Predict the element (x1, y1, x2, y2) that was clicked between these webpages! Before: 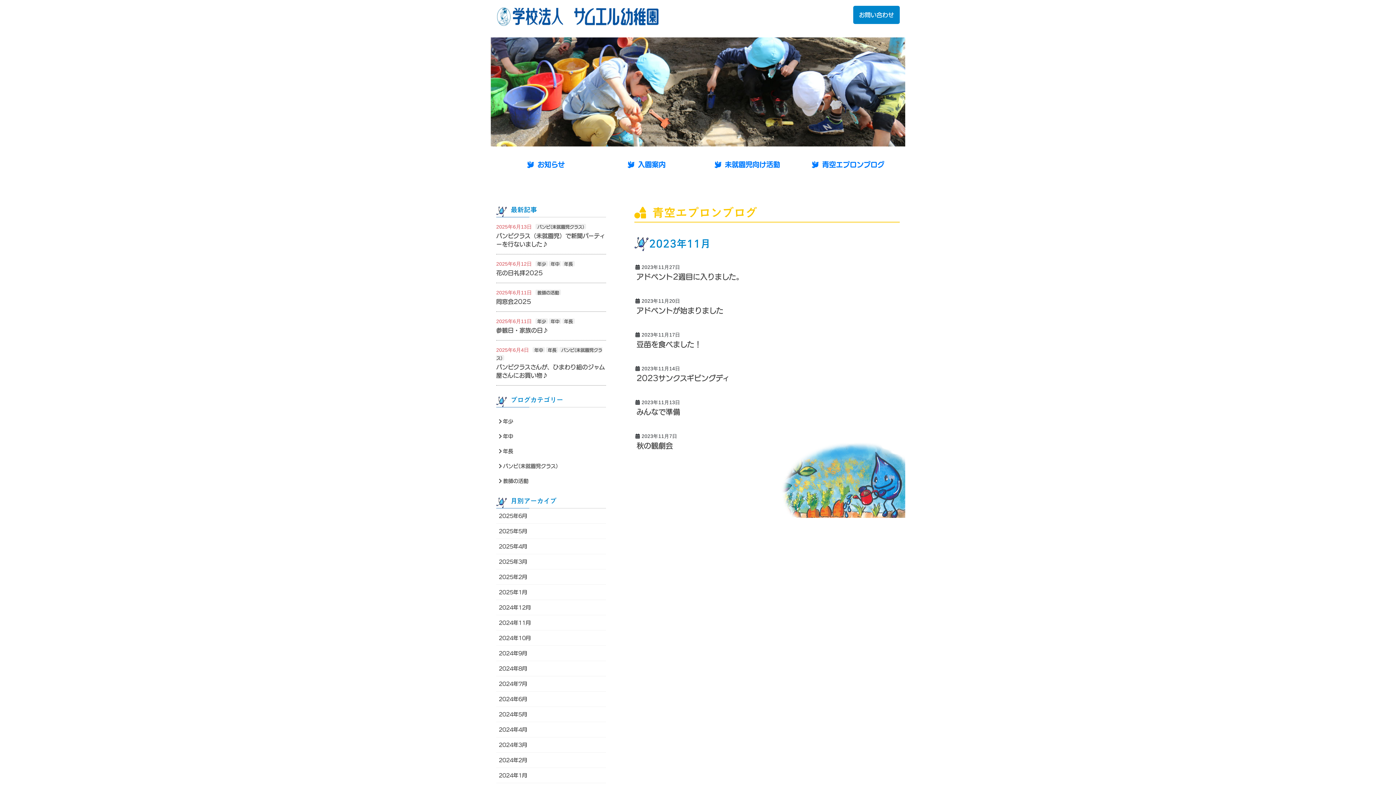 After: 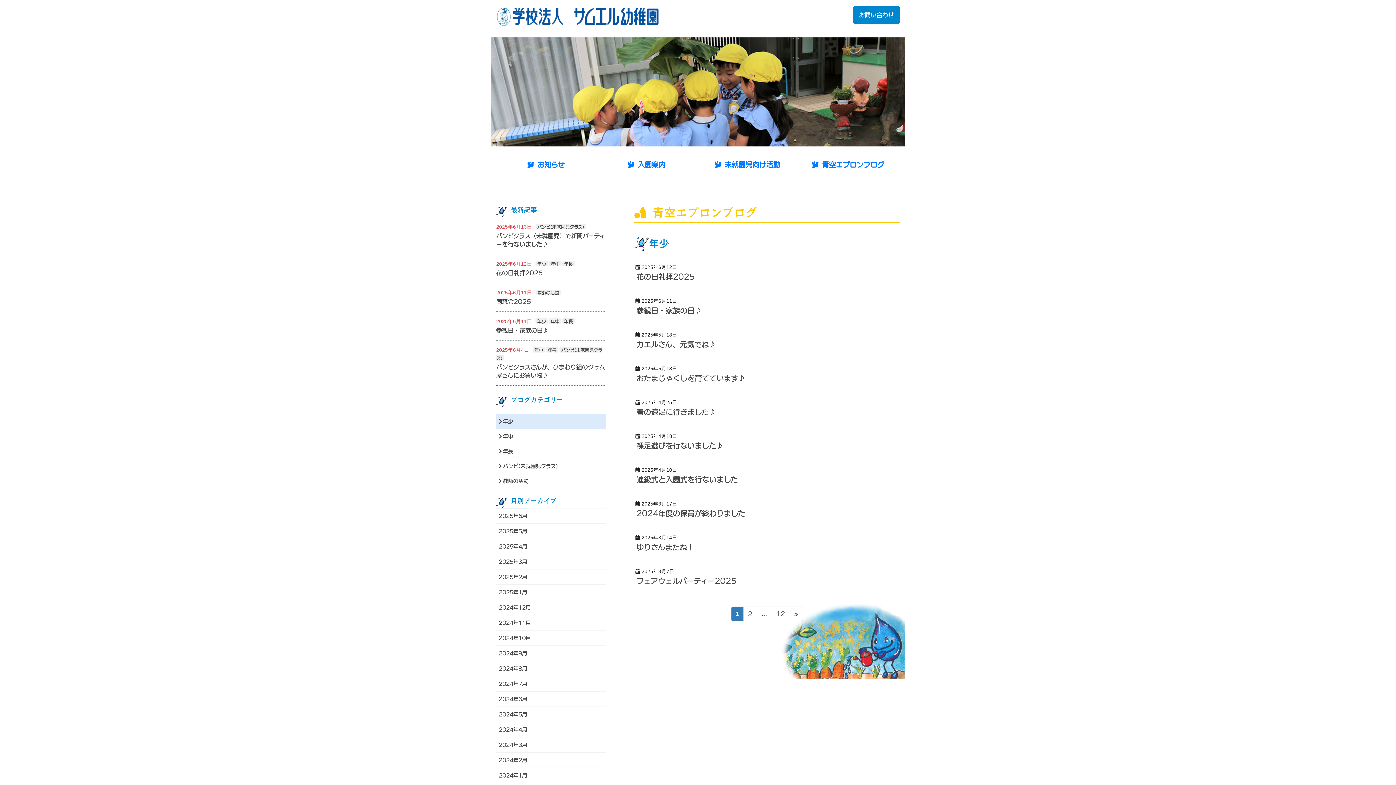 Action: bbox: (496, 414, 606, 428) label: 年少